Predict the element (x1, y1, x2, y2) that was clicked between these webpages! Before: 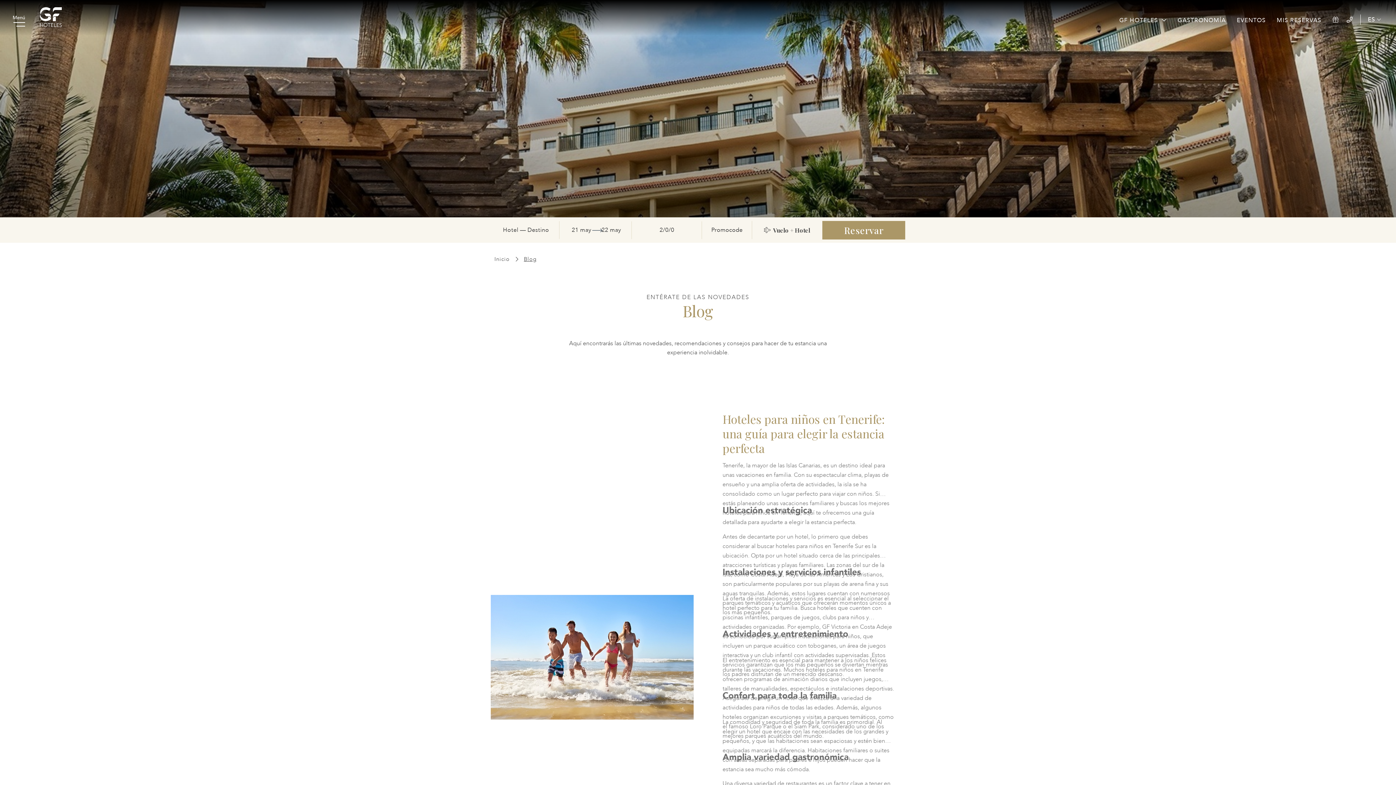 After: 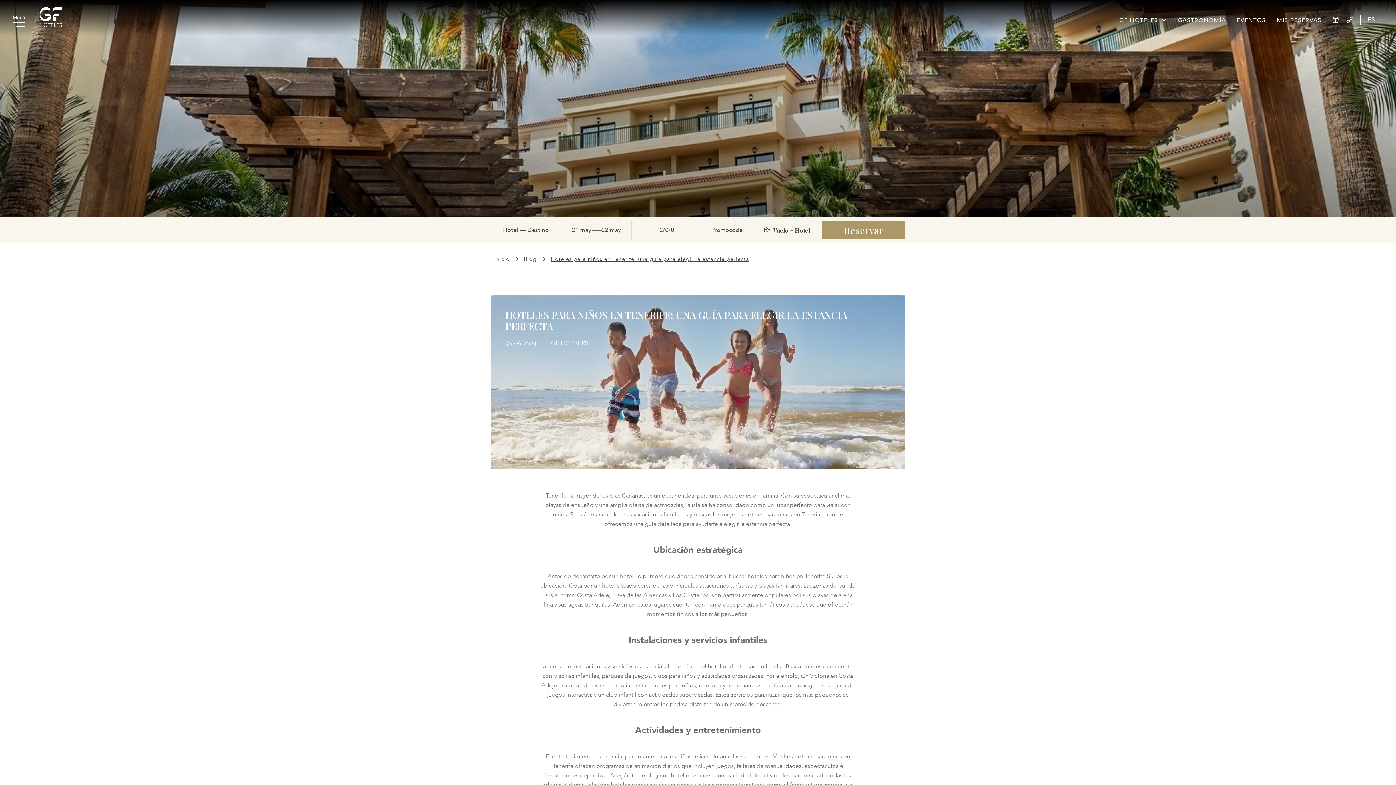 Action: bbox: (722, 412, 894, 455) label: Hoteles para niños en Tenerife: una guía para elegir la estancia perfecta